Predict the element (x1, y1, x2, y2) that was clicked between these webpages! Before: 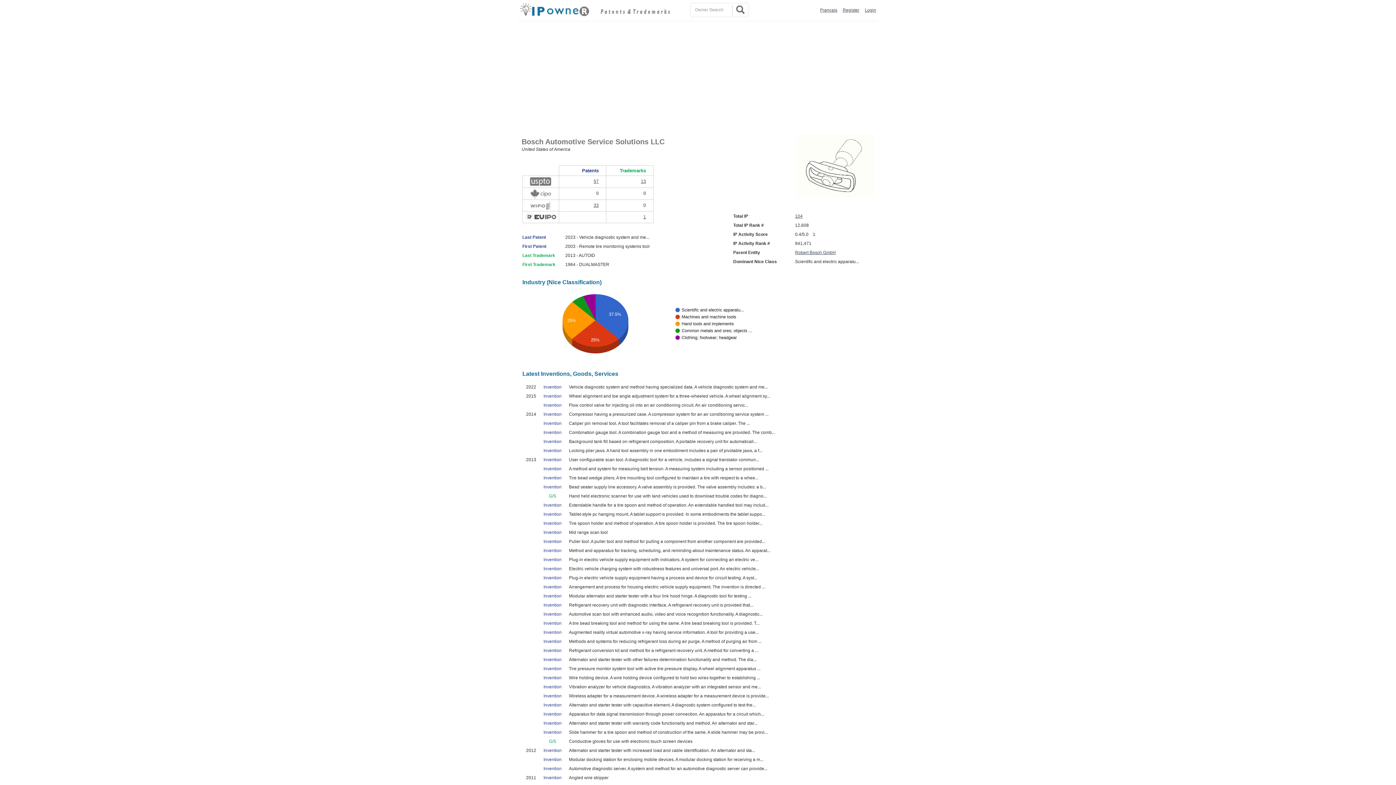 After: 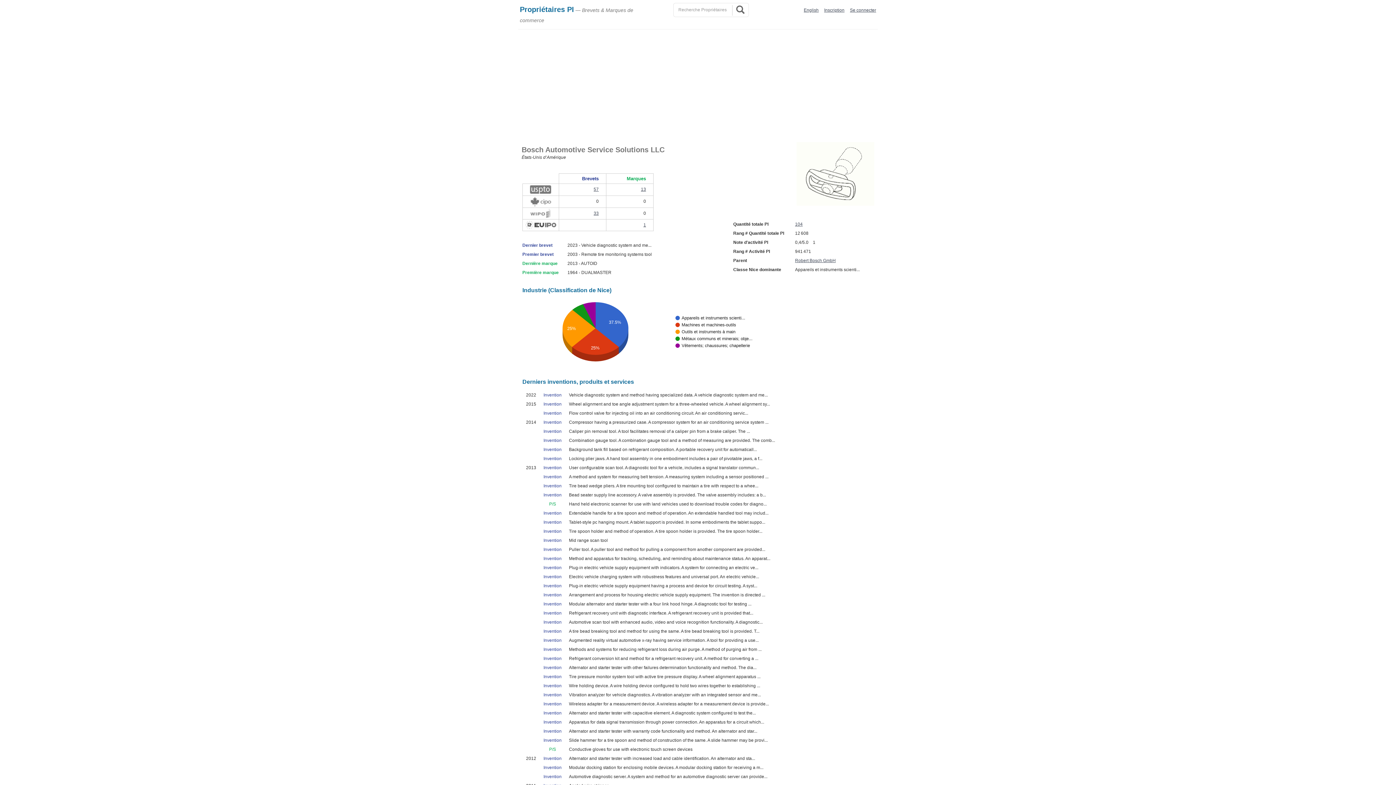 Action: bbox: (820, 7, 837, 12) label: Français